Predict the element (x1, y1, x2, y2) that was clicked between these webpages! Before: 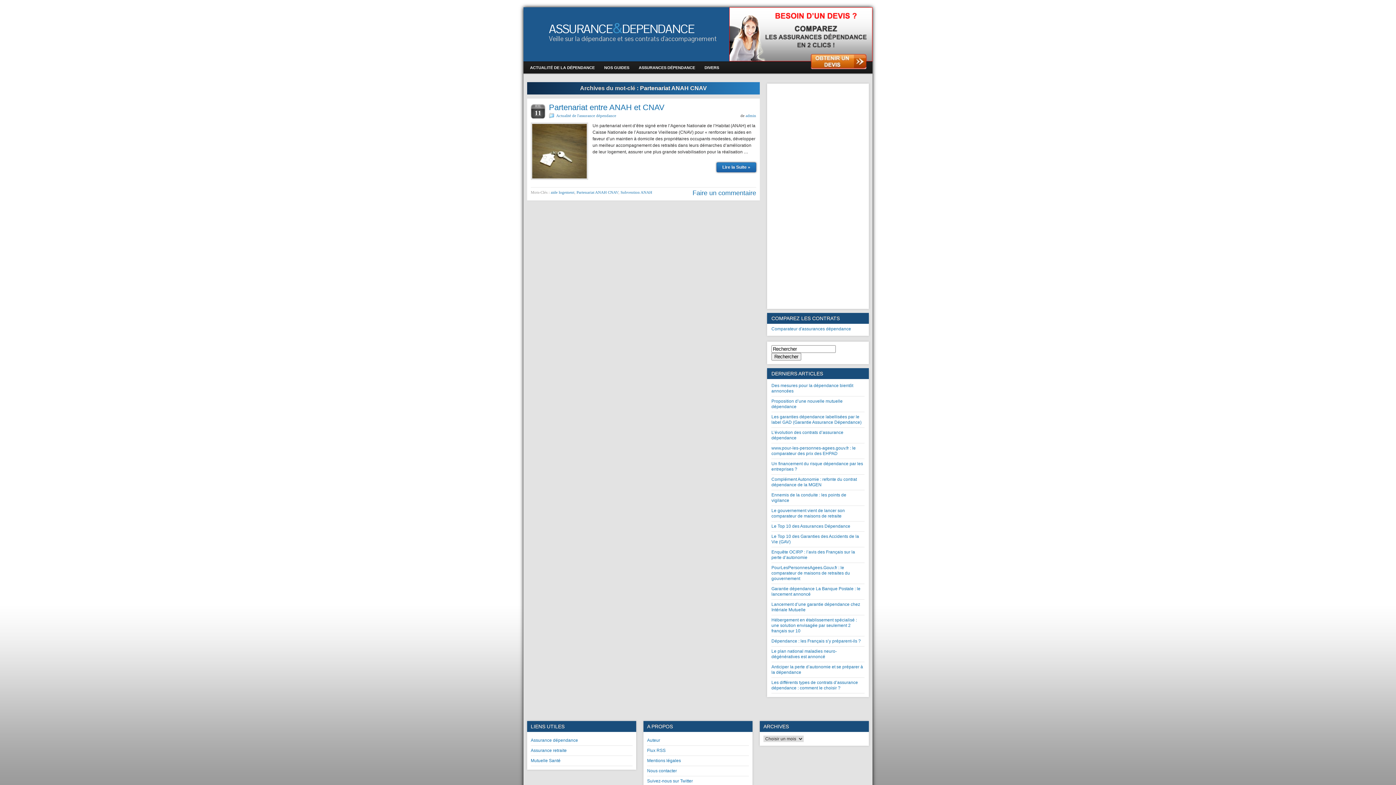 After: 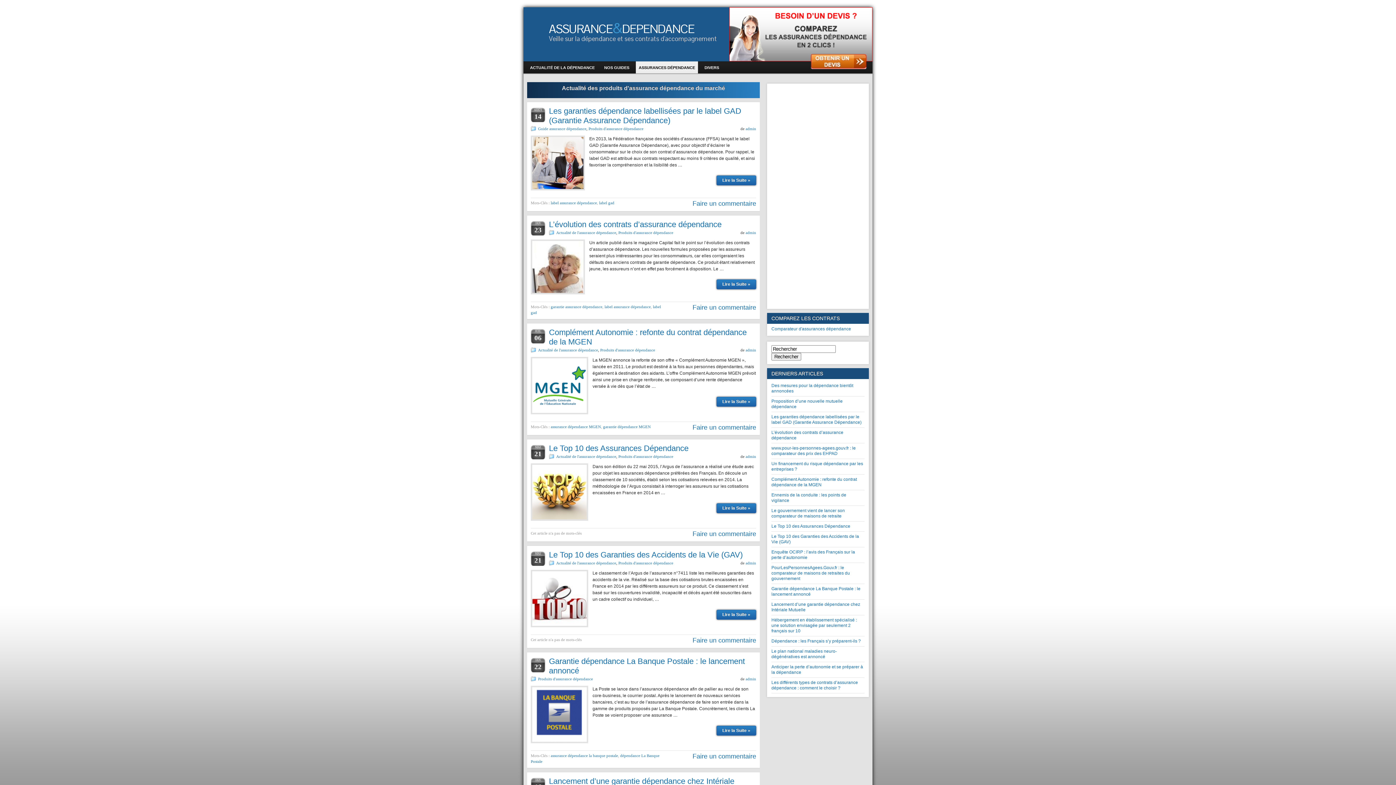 Action: bbox: (636, 61, 698, 73) label: ASSURANCES DÉPENDANCE